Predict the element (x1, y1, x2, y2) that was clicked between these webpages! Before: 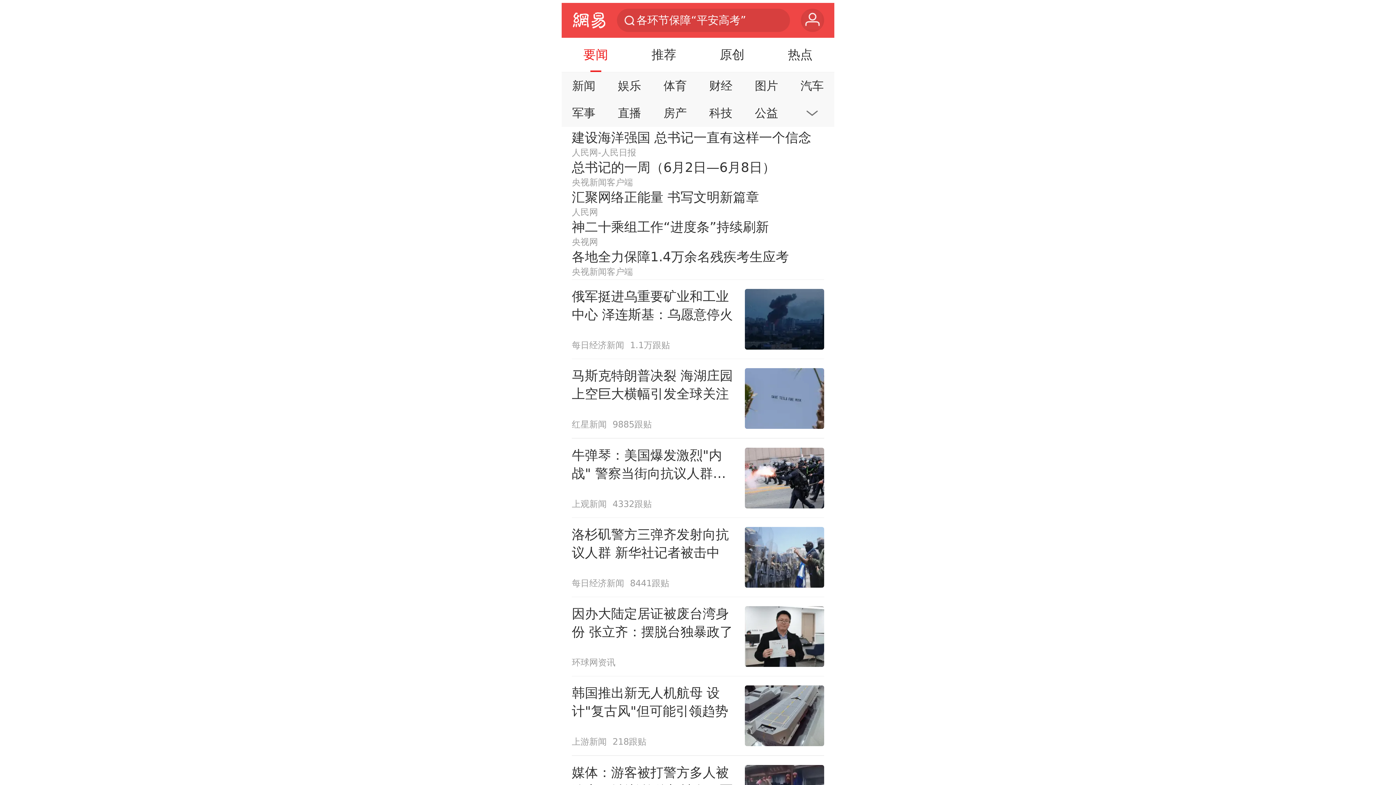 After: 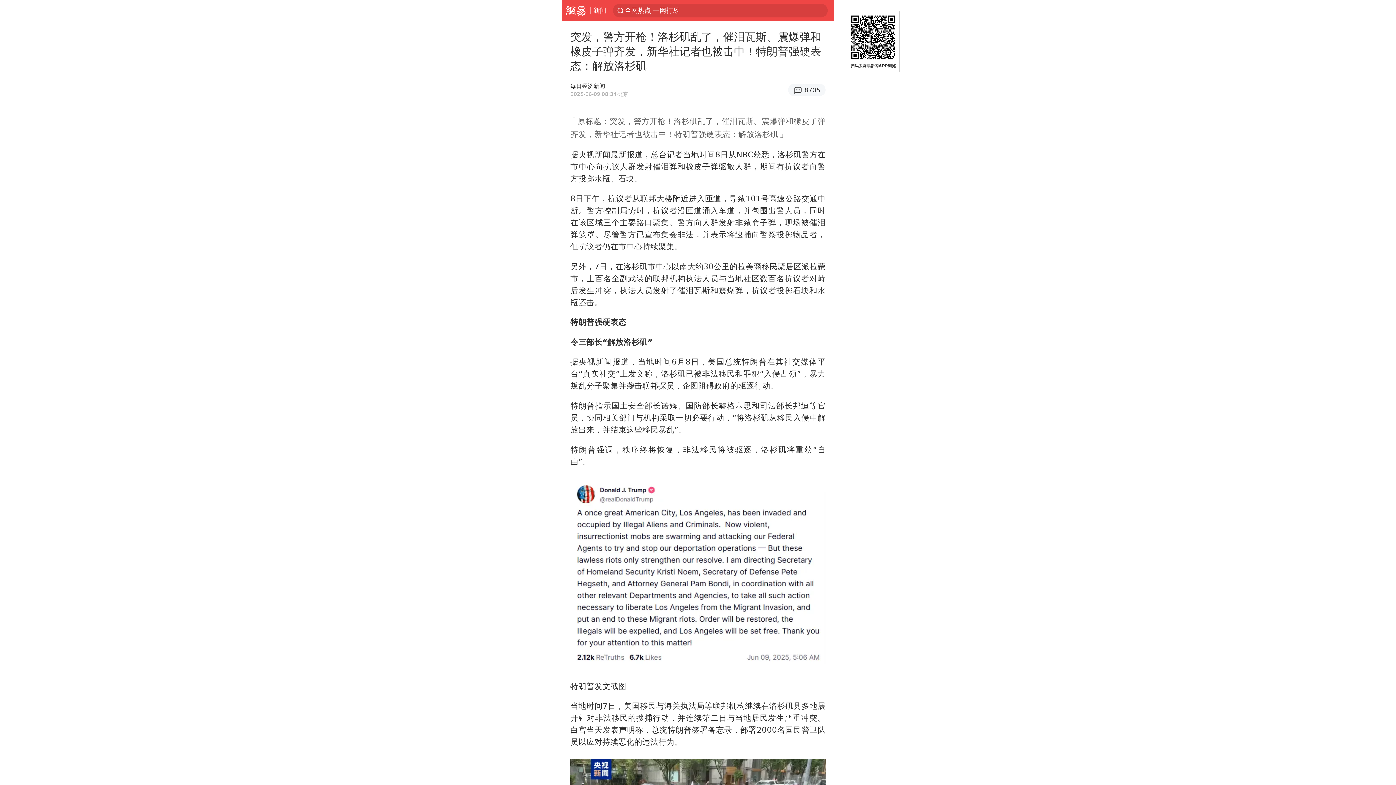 Action: bbox: (571, 518, 824, 597) label: 洛杉矶警方三弹齐发射向抗议人群 新华社记者被击中
每日经济新闻
8441跟贴